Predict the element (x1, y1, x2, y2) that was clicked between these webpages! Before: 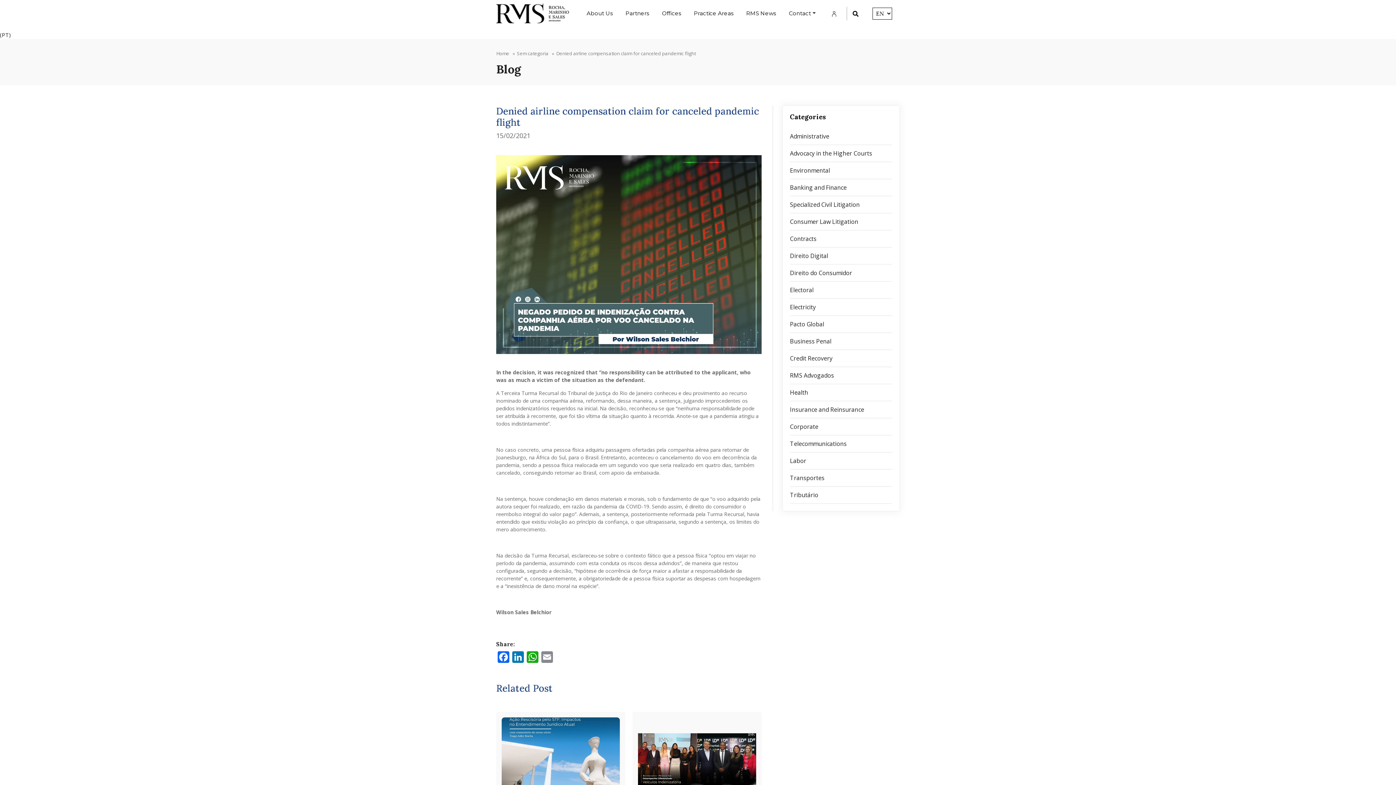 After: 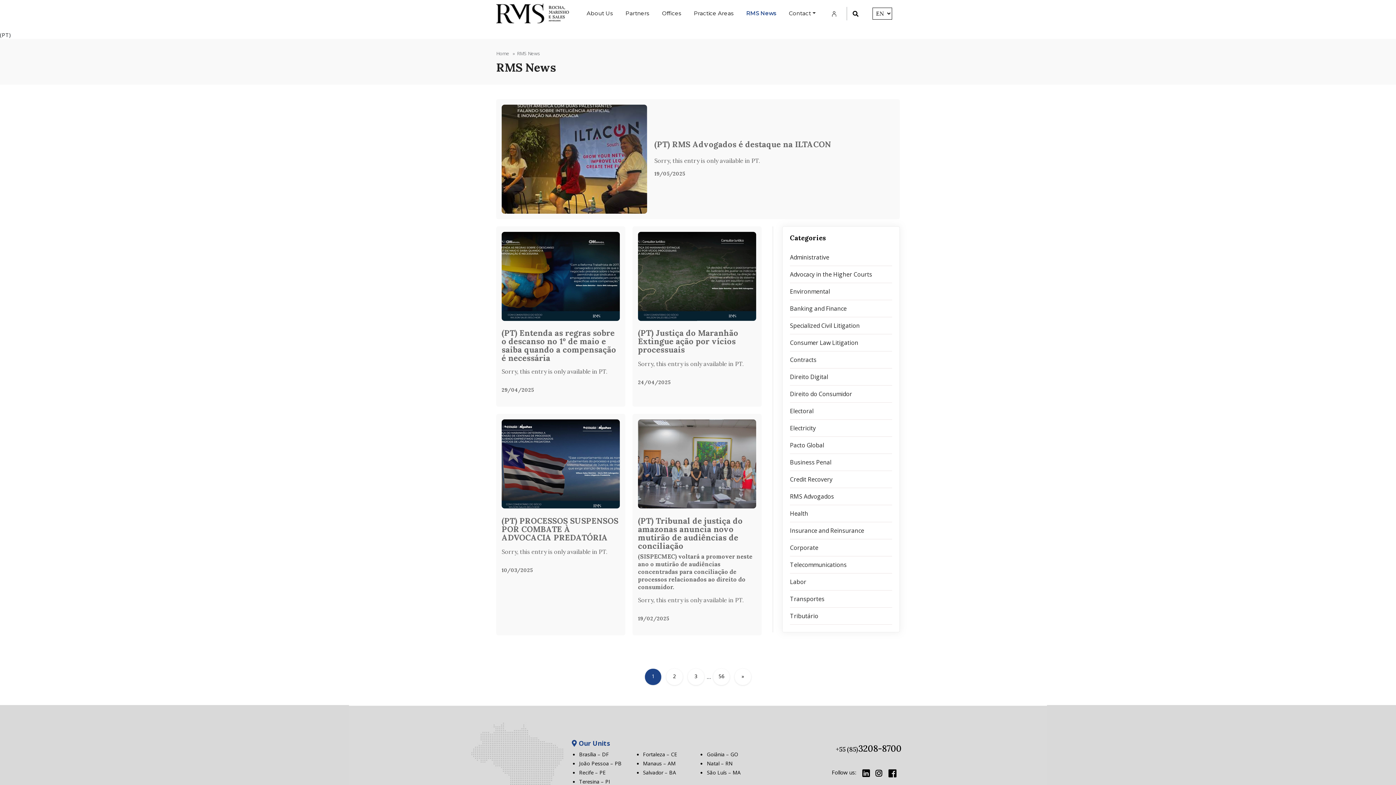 Action: bbox: (743, 9, 778, 17) label: RMS News